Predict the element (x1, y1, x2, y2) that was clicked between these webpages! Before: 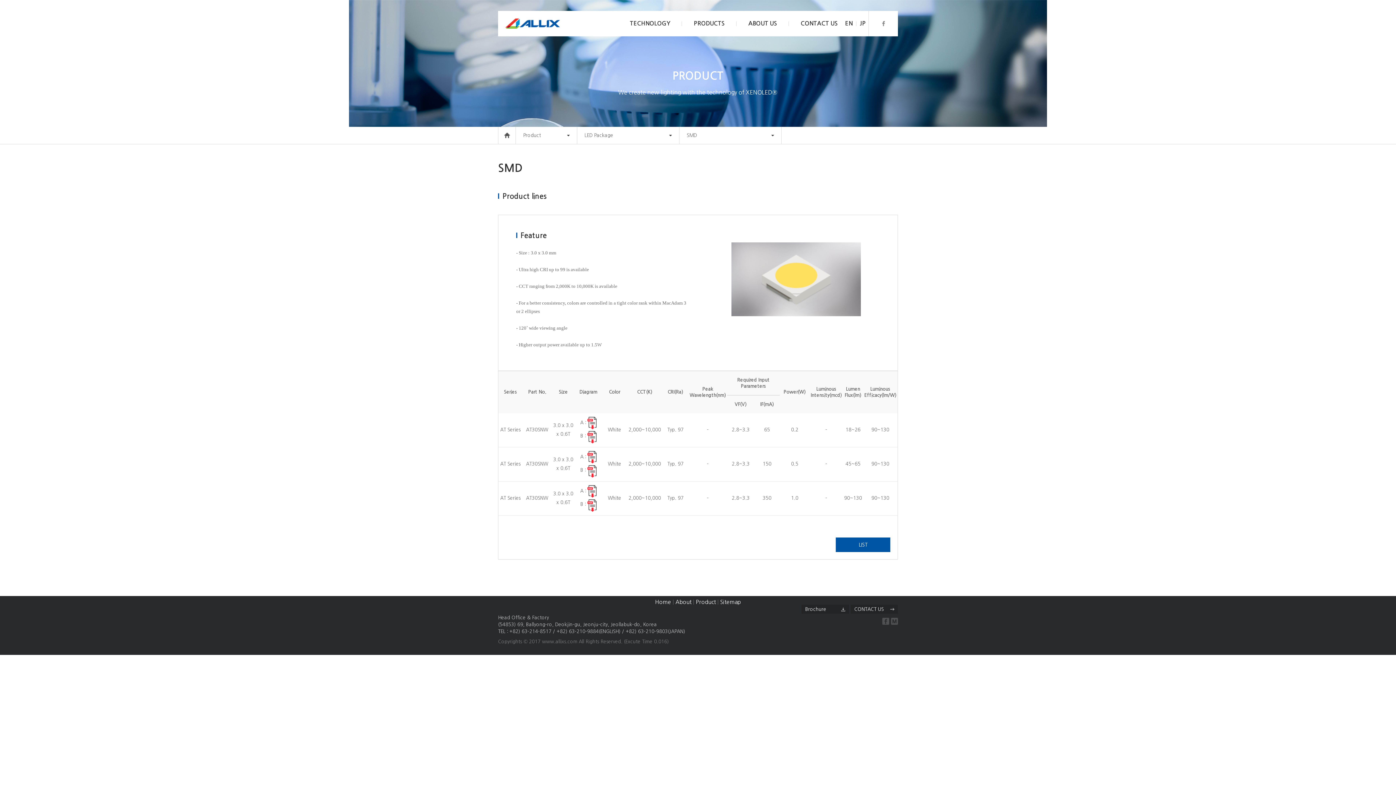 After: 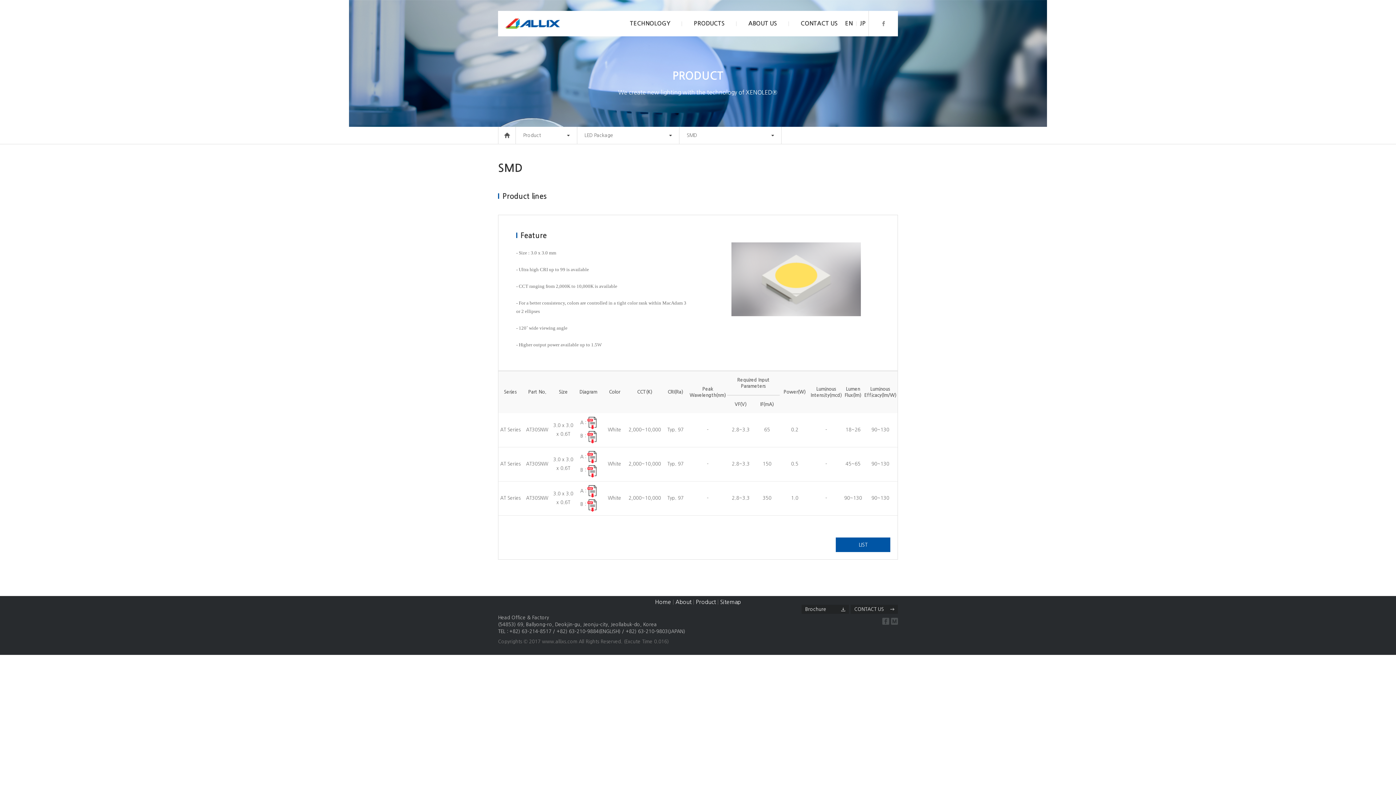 Action: bbox: (587, 420, 596, 425)